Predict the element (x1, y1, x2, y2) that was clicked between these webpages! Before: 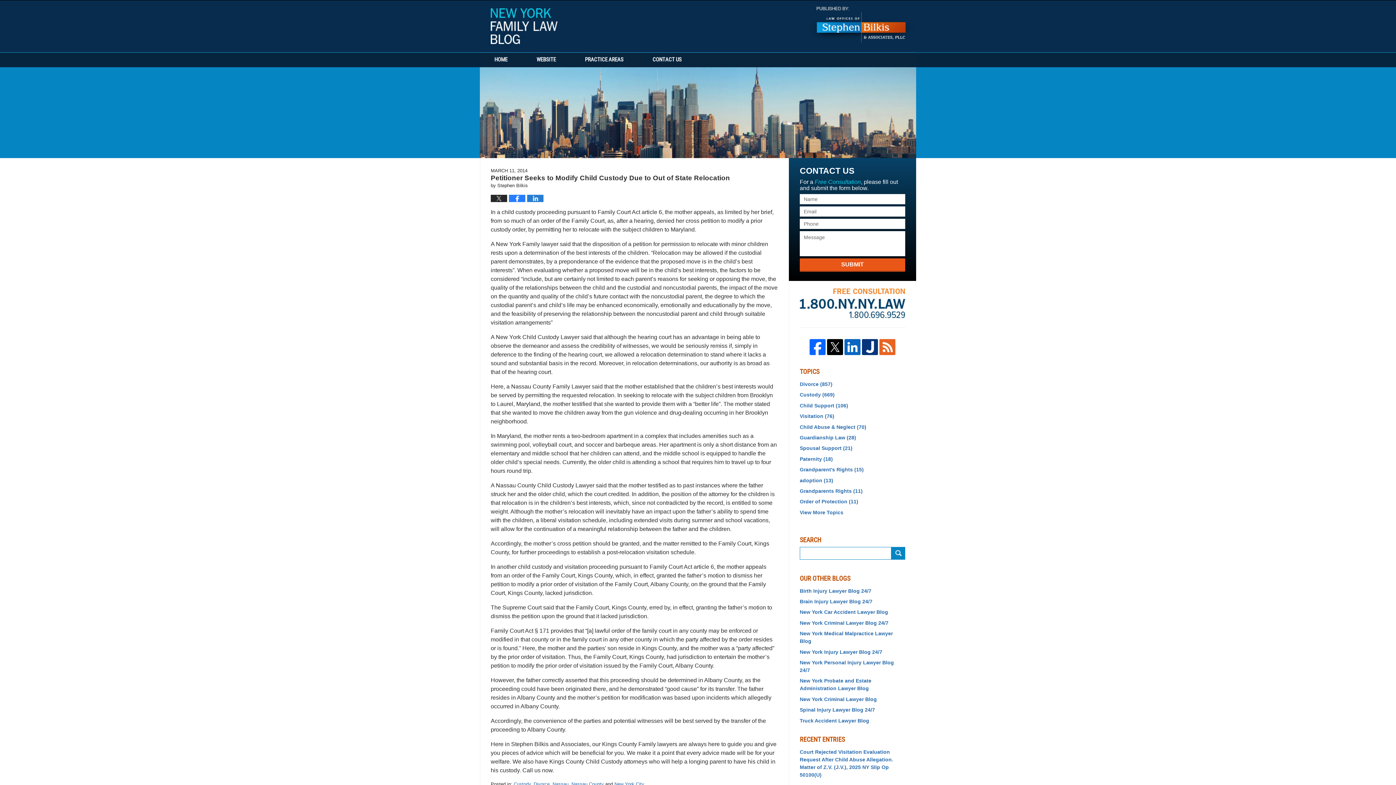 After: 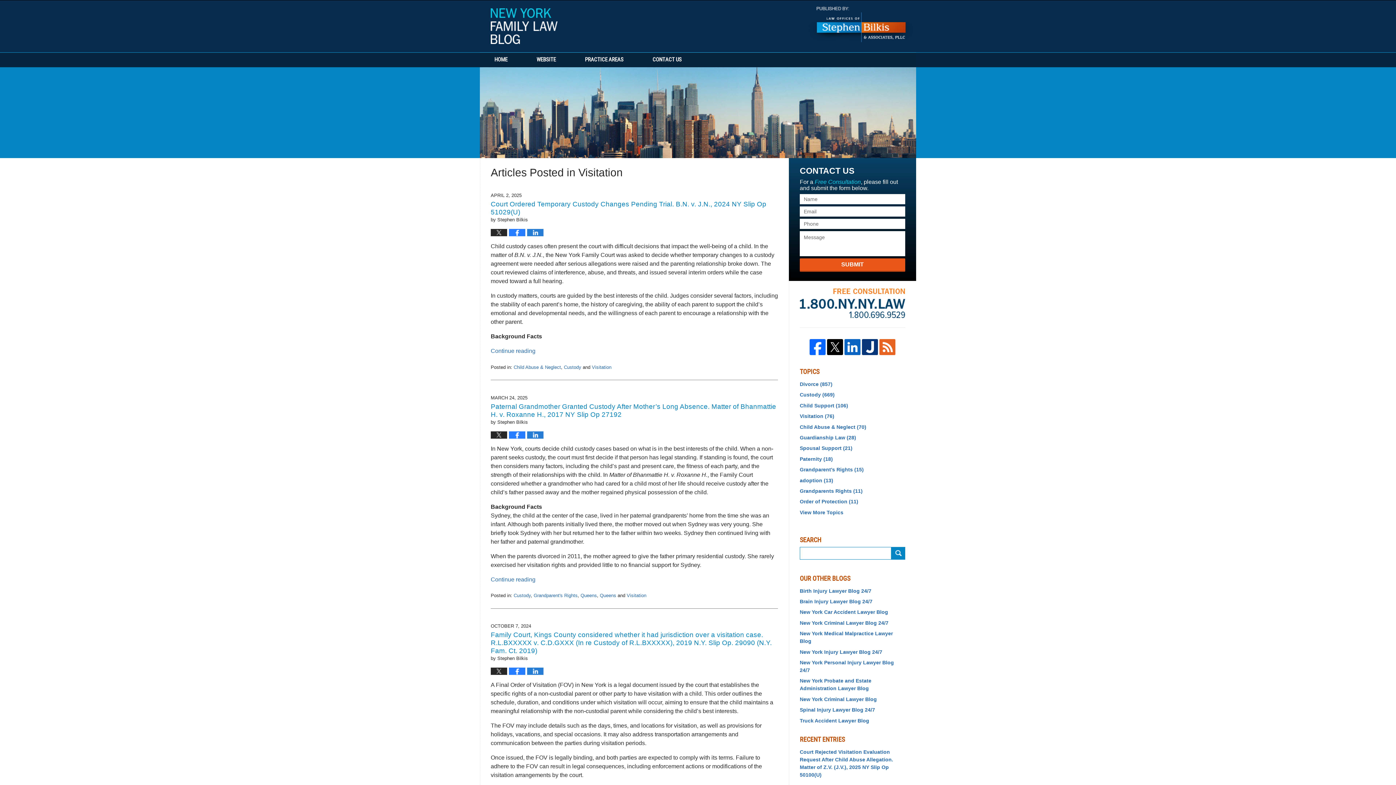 Action: bbox: (800, 412, 905, 420) label: Visitation (76)